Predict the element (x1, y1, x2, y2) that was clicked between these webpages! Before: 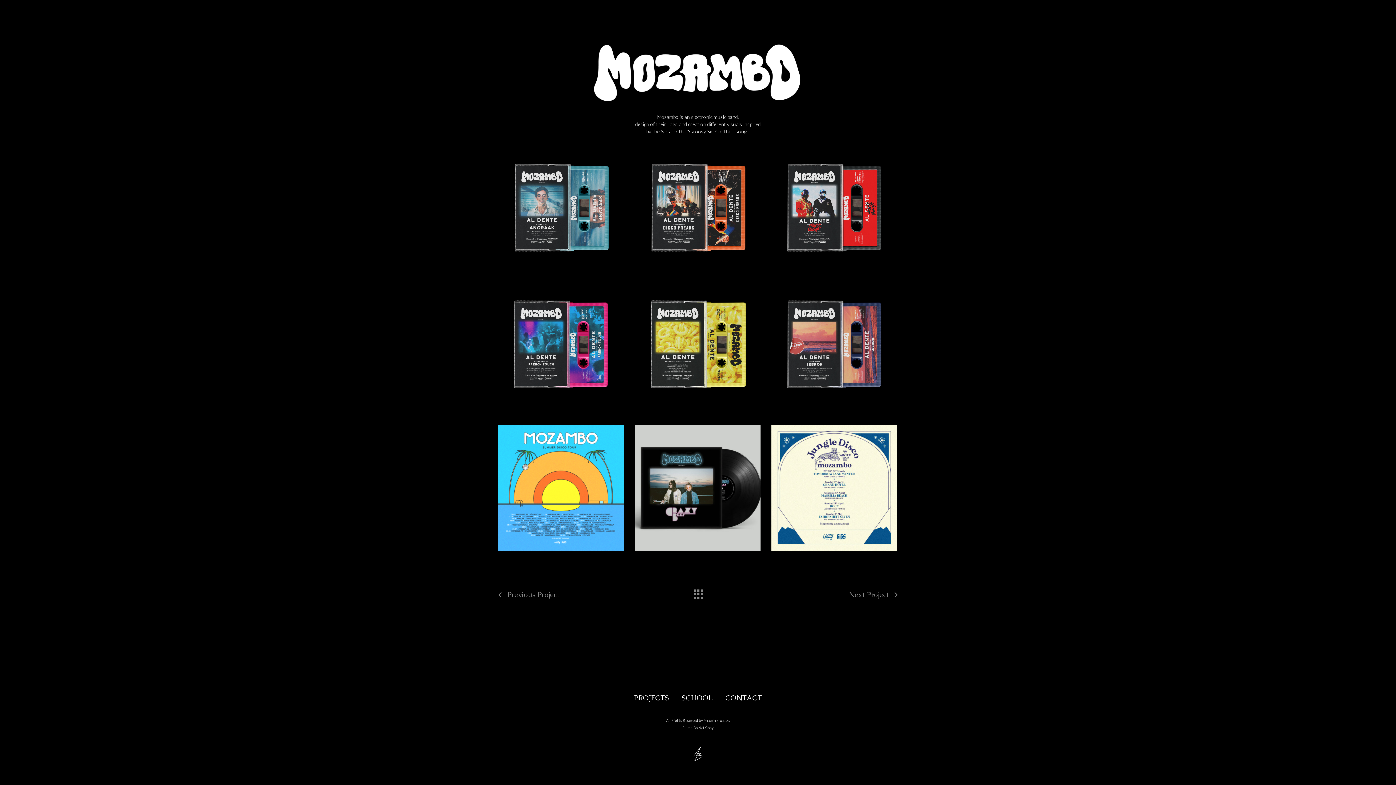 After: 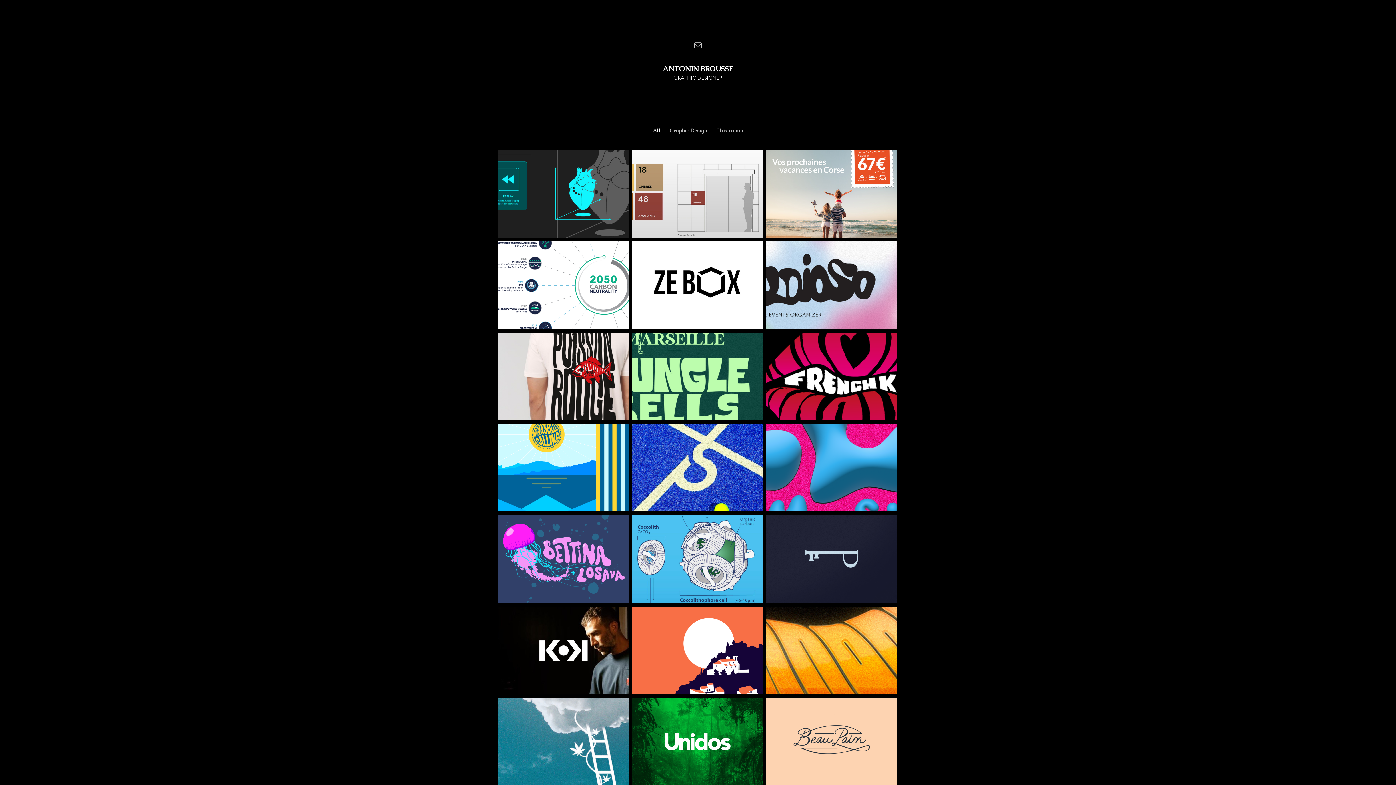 Action: bbox: (690, 585, 705, 600)